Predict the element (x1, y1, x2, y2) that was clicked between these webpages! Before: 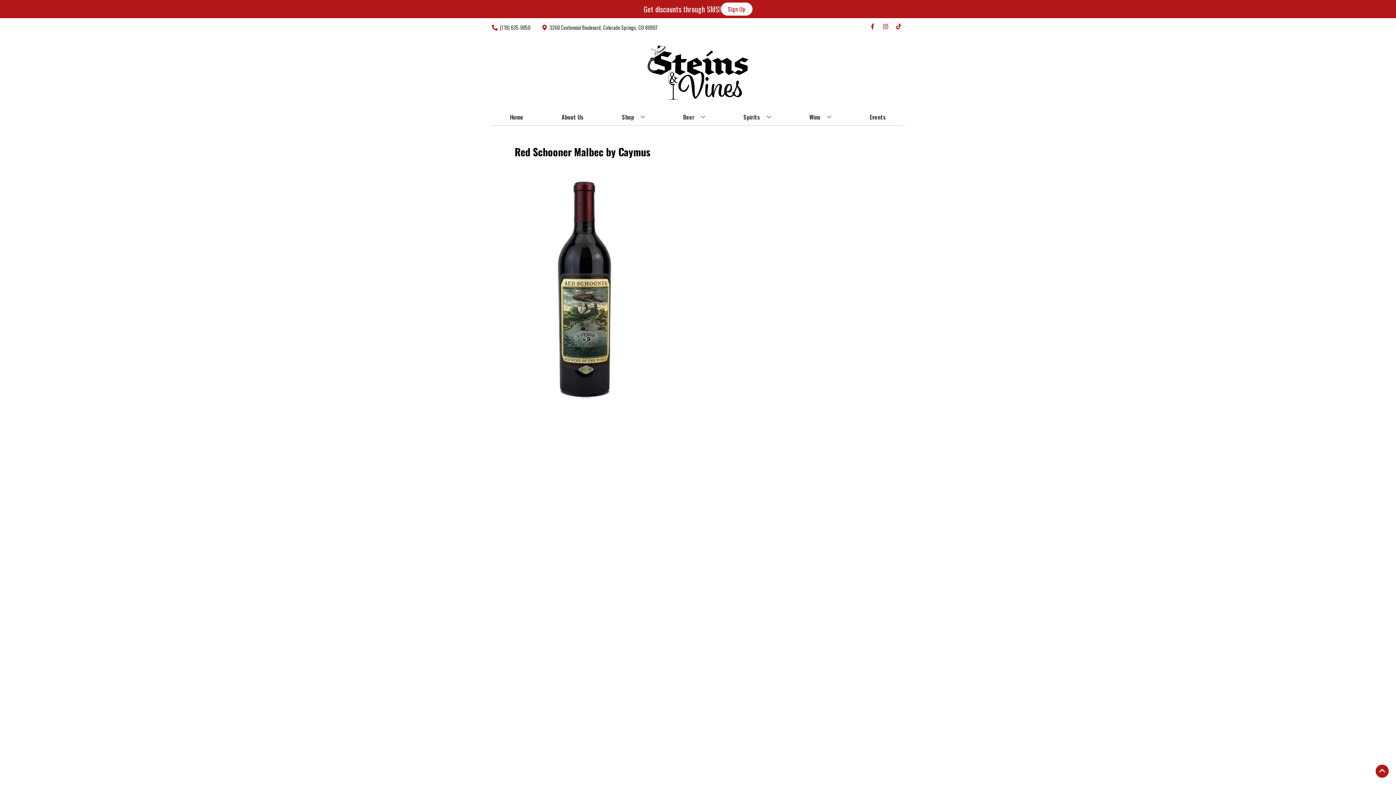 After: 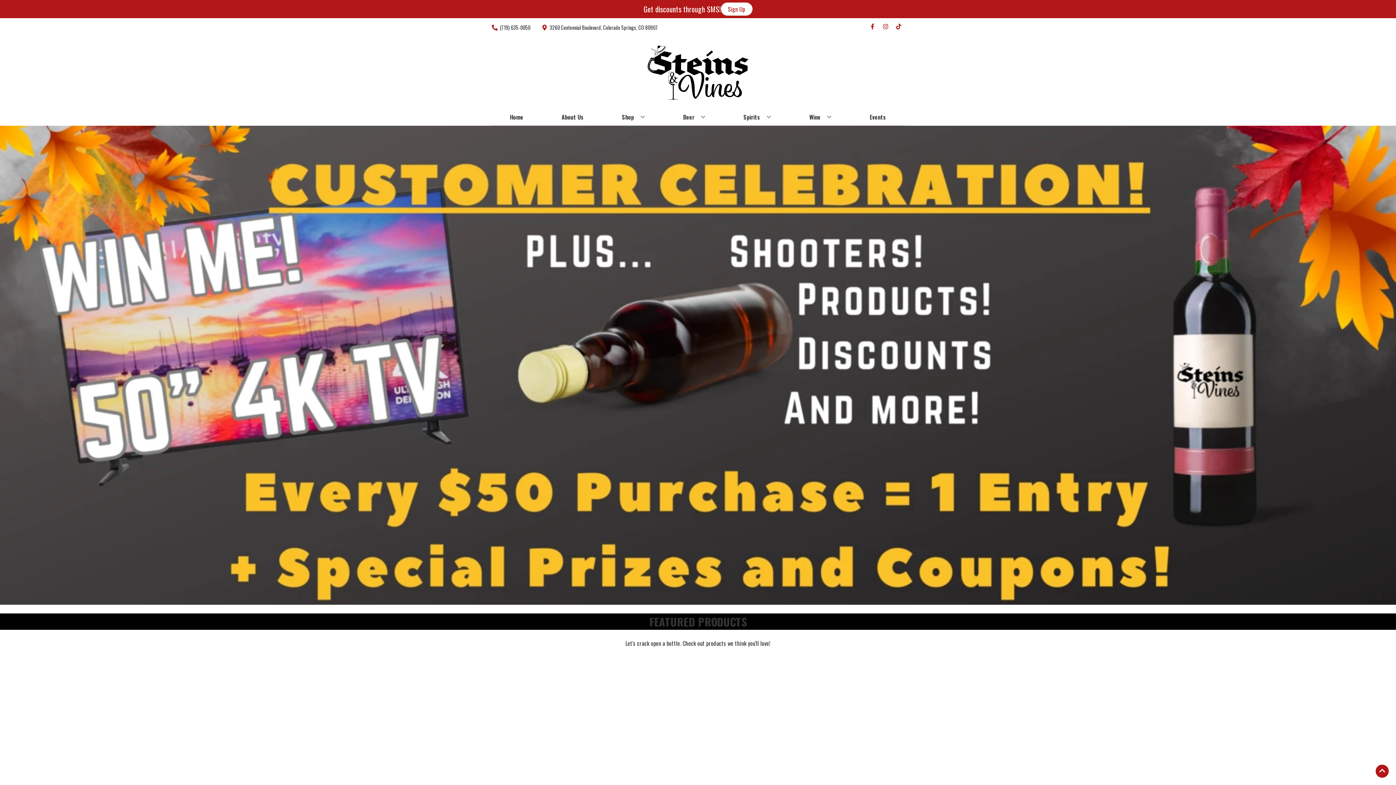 Action: bbox: (625, 36, 770, 109)